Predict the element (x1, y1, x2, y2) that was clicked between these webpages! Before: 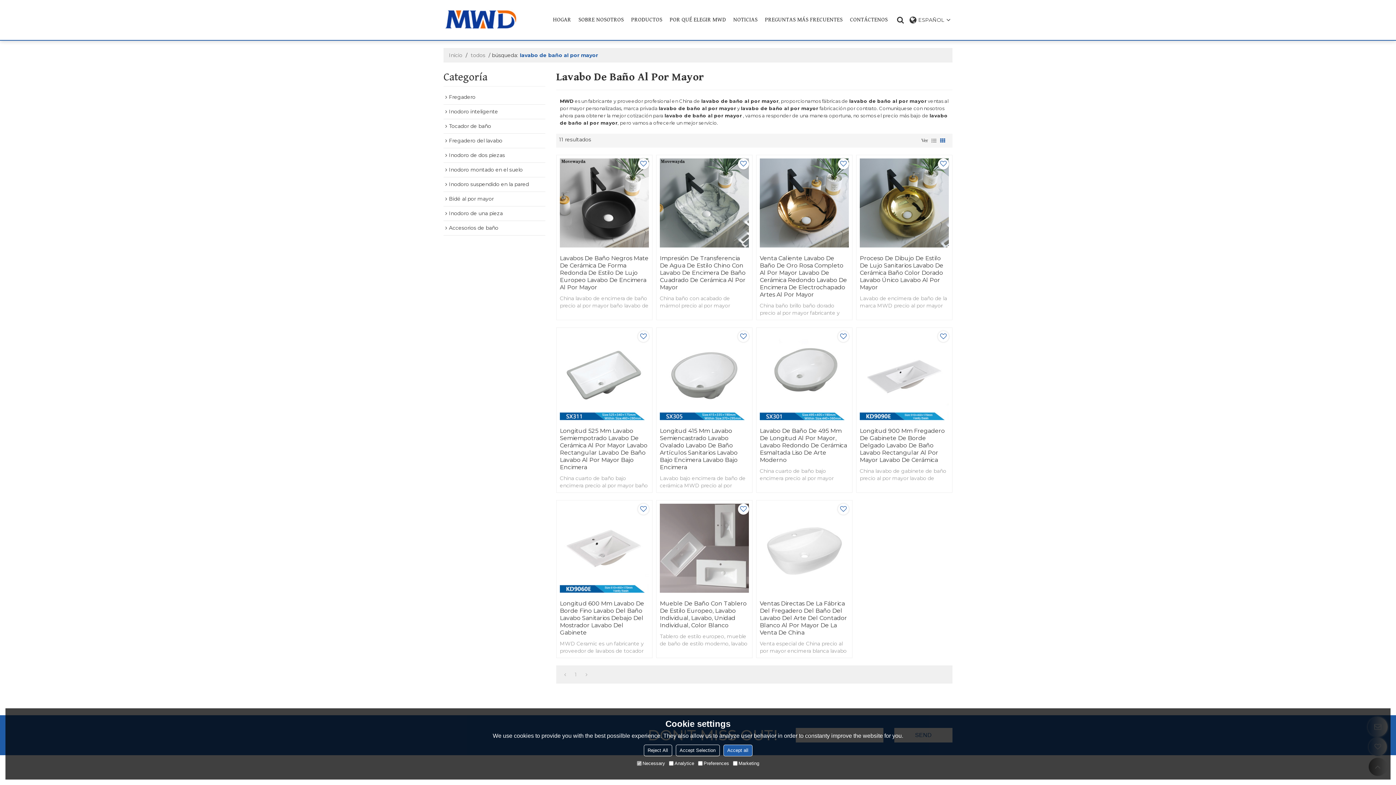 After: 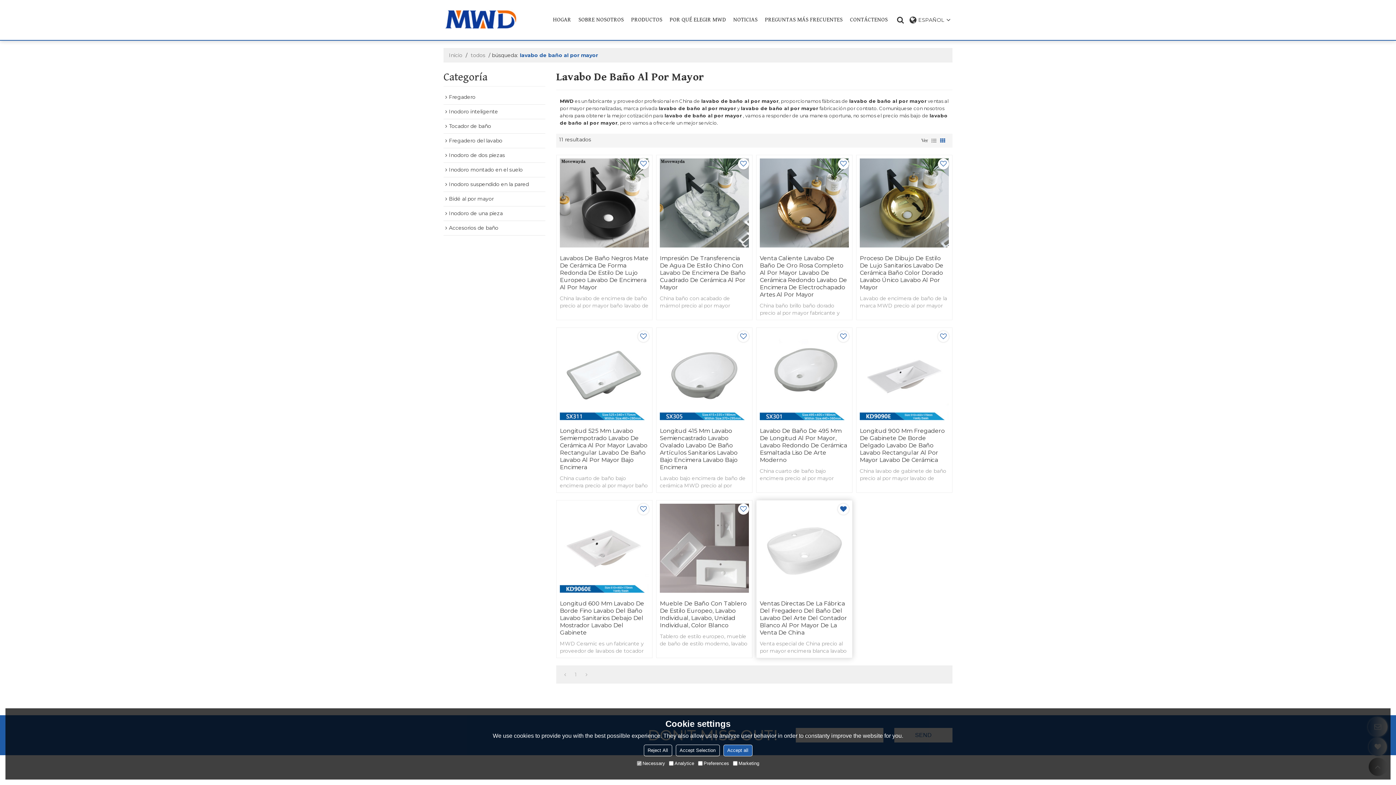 Action: bbox: (838, 504, 849, 514)